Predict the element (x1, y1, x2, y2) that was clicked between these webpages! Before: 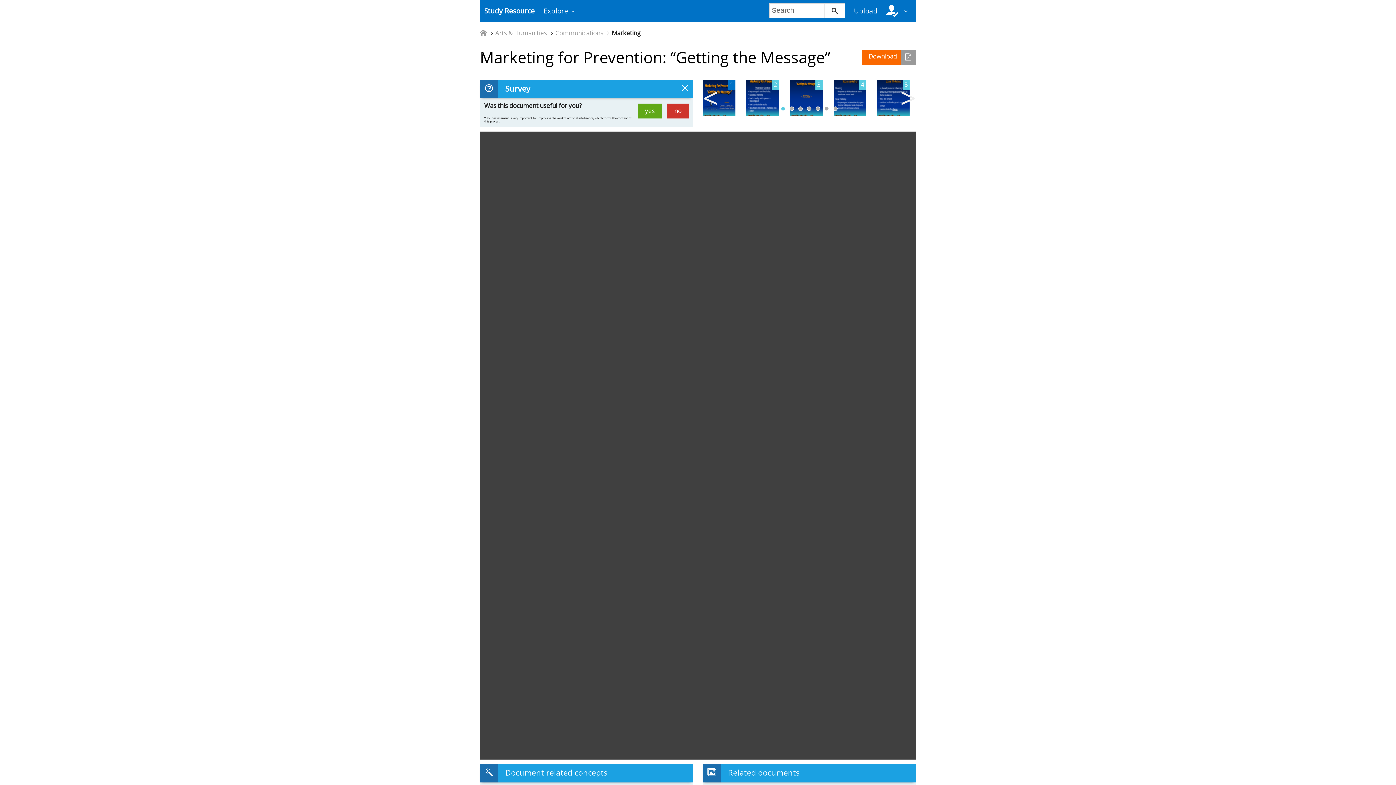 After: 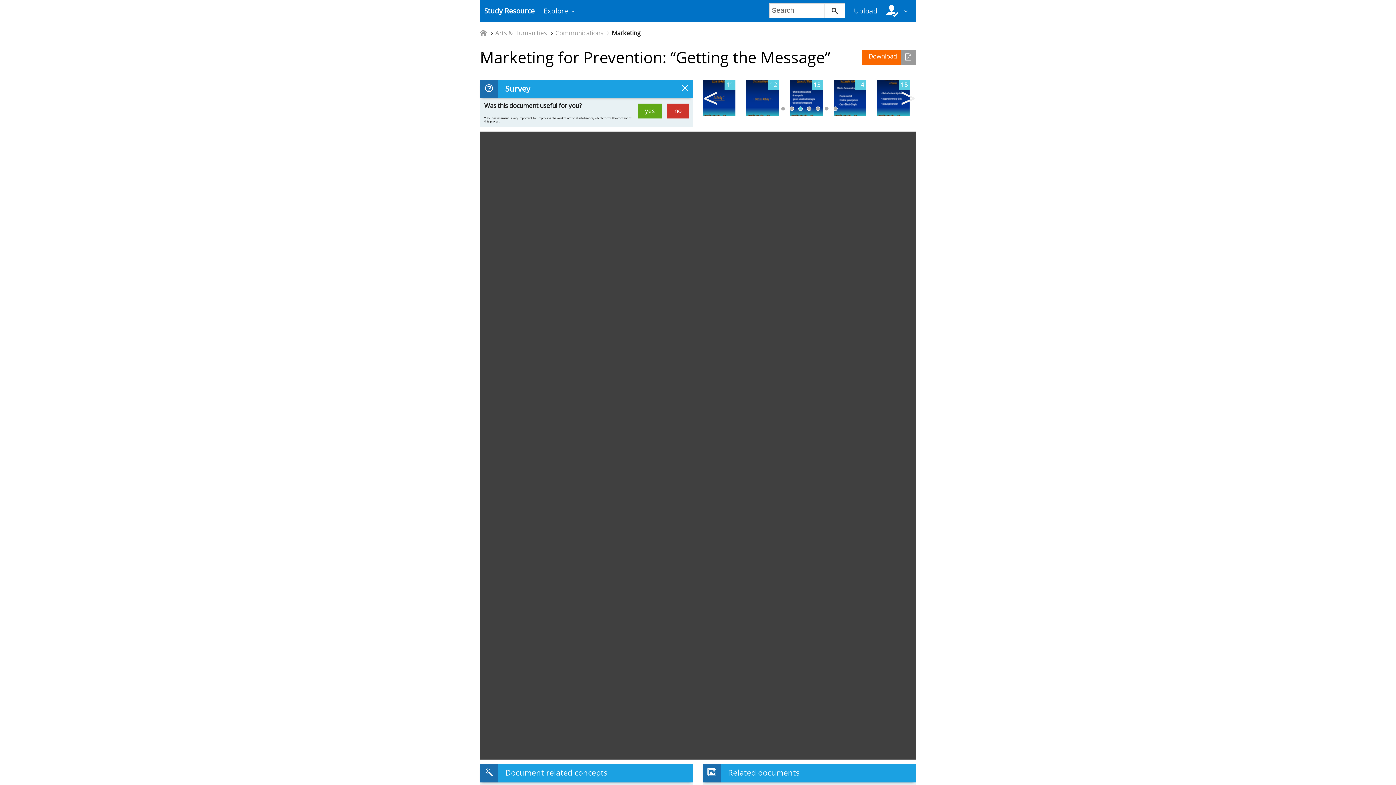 Action: bbox: (798, 106, 803, 110)